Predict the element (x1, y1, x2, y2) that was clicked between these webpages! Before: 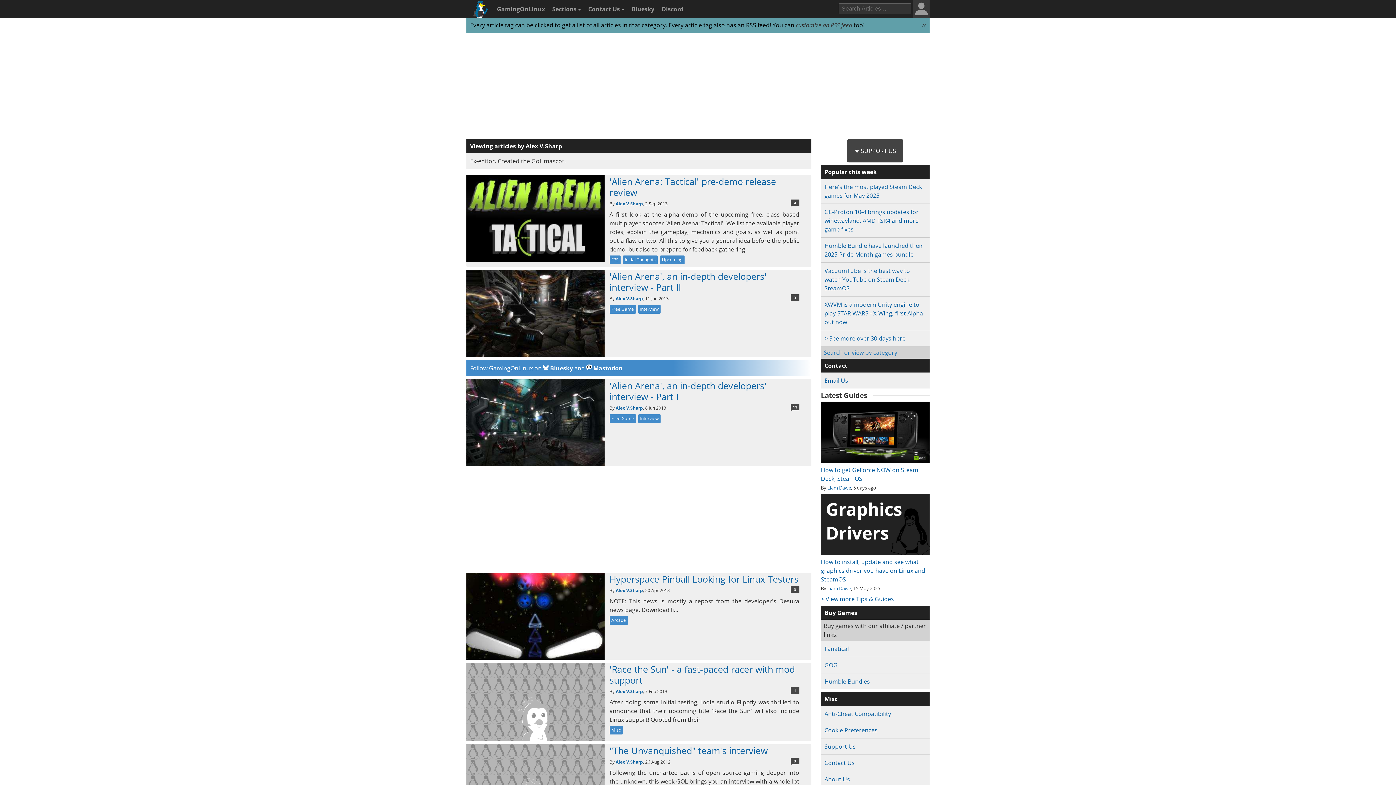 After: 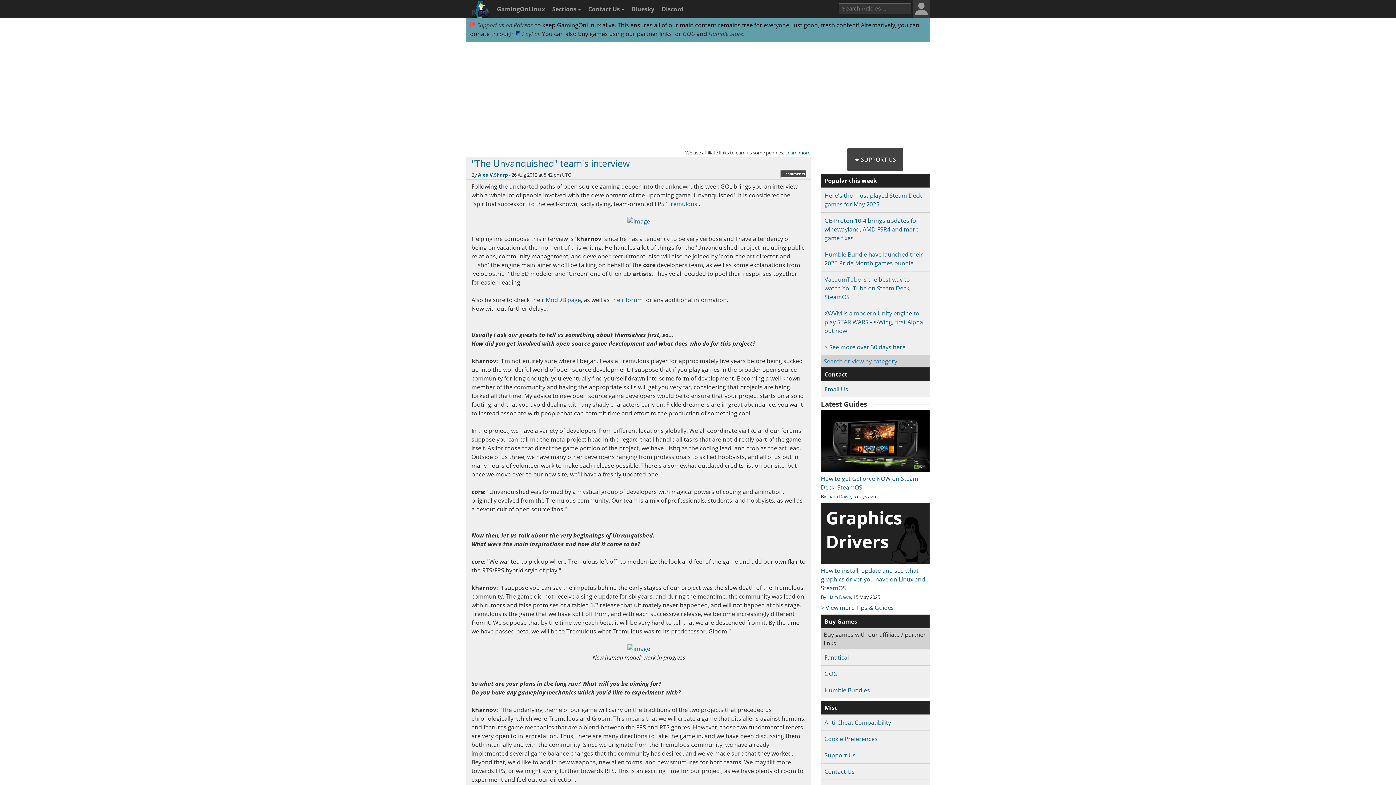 Action: bbox: (466, 744, 604, 823)